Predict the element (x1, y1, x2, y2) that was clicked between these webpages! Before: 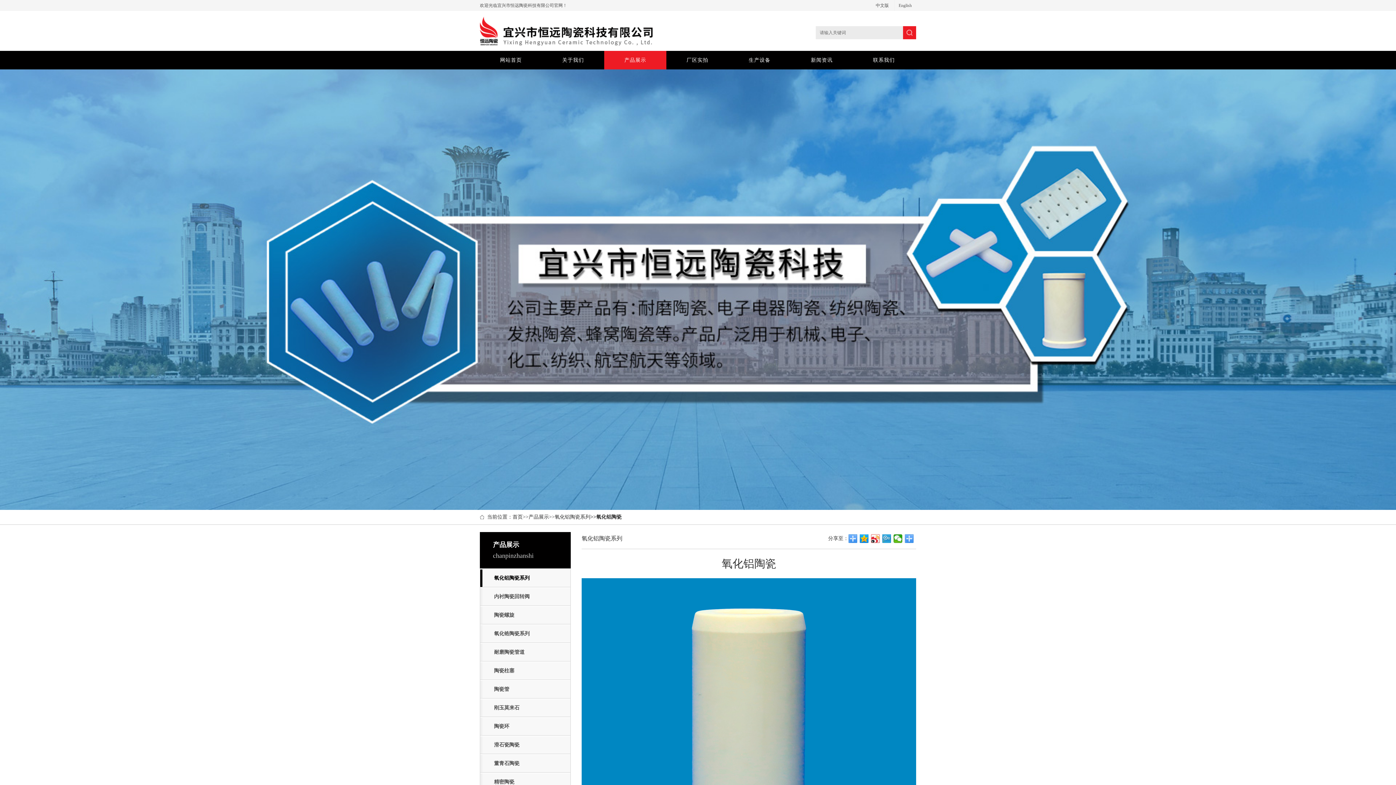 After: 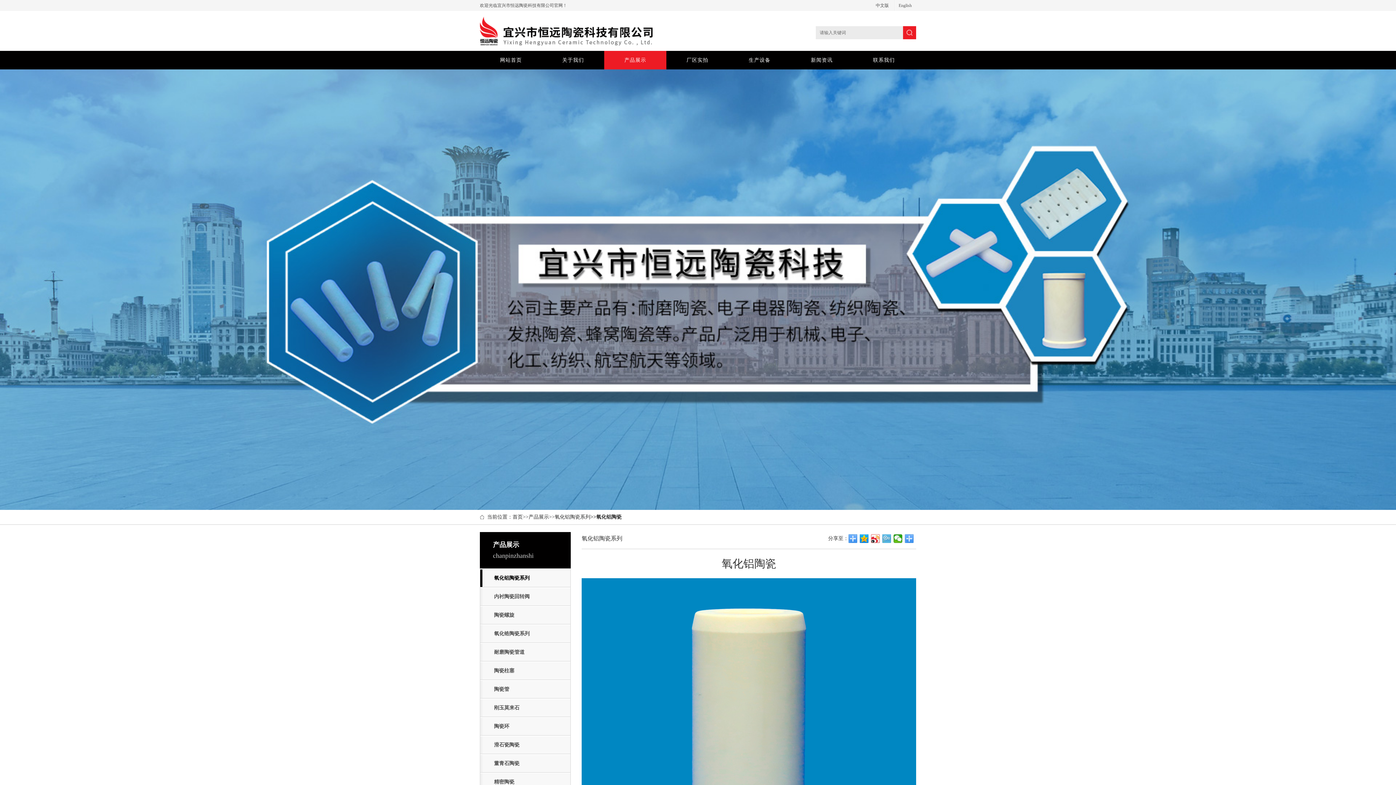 Action: bbox: (882, 534, 891, 543)